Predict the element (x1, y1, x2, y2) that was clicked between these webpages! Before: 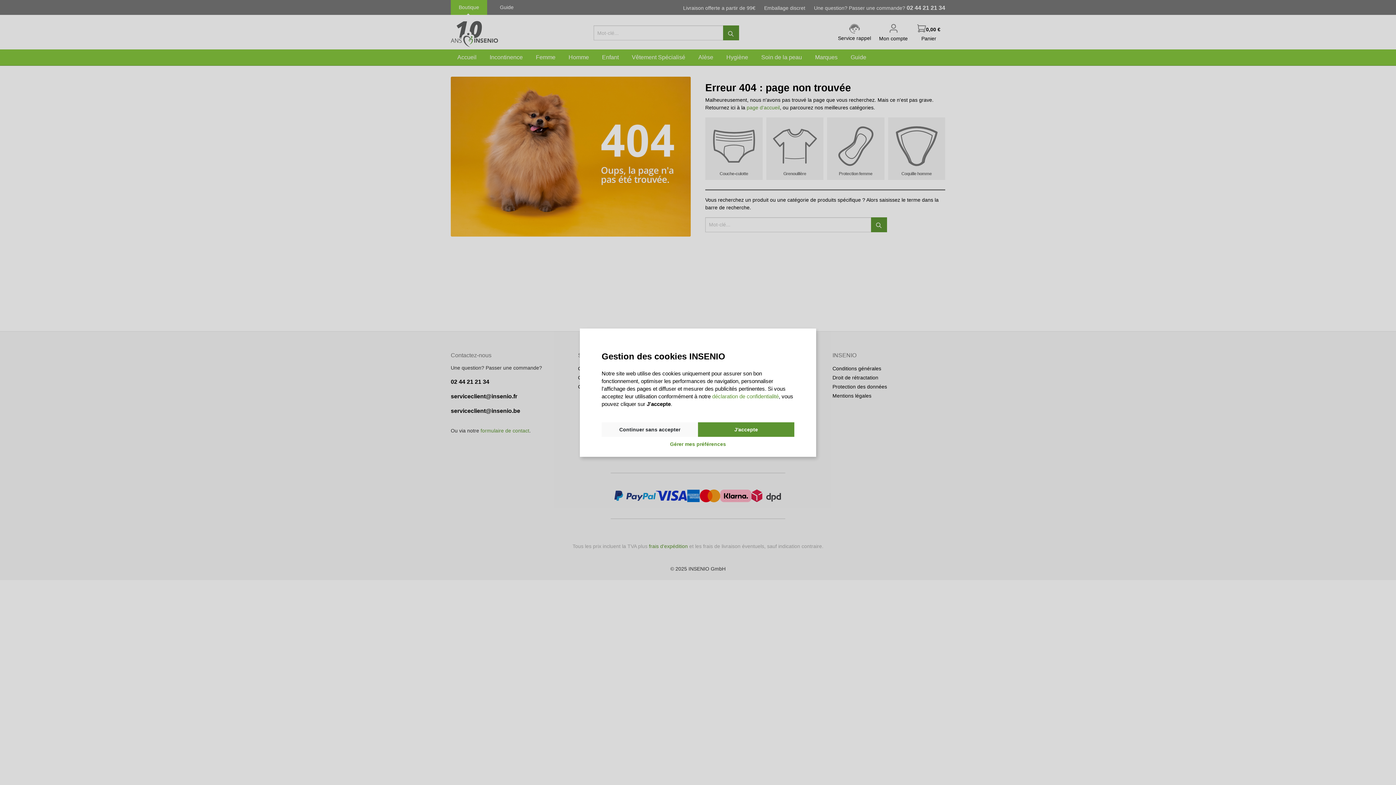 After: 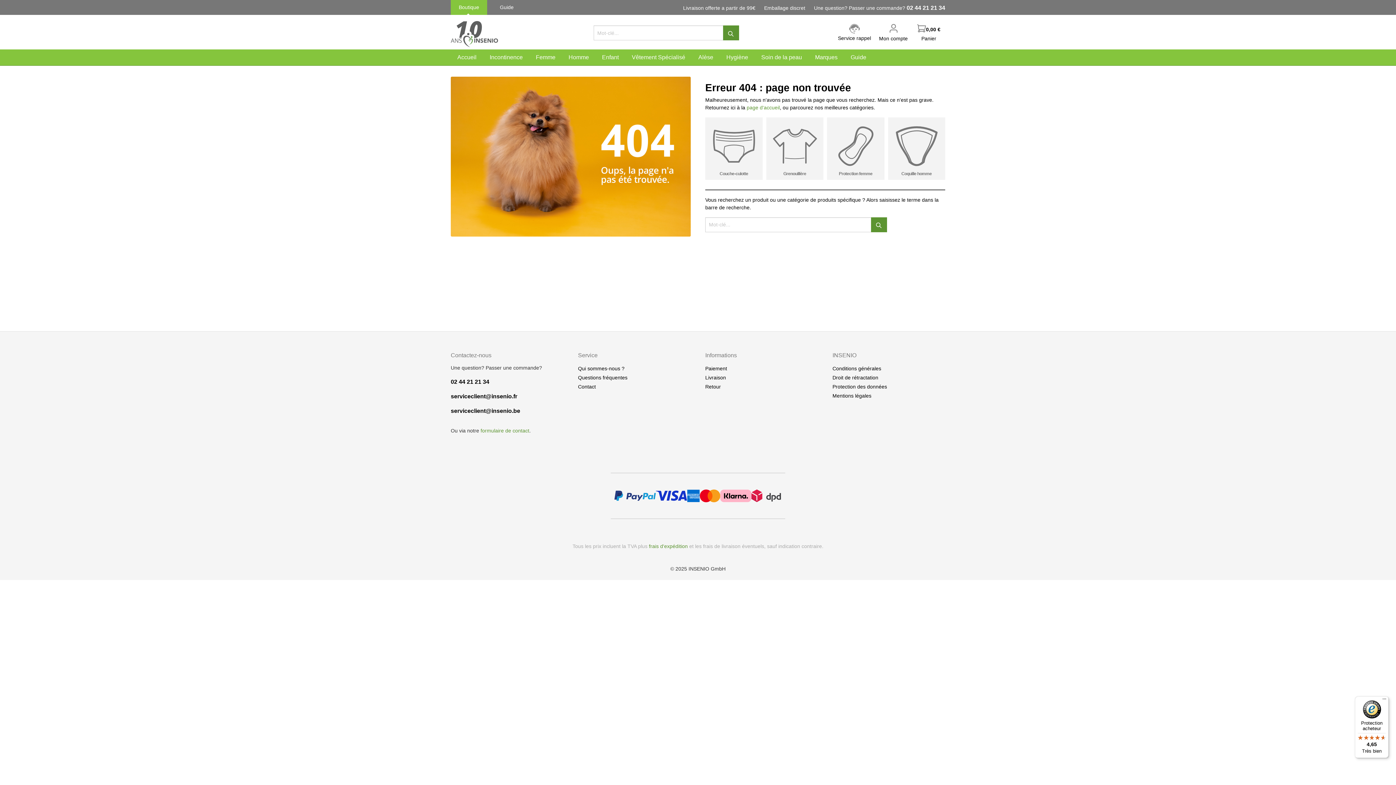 Action: bbox: (698, 422, 794, 436) label: J'accepte